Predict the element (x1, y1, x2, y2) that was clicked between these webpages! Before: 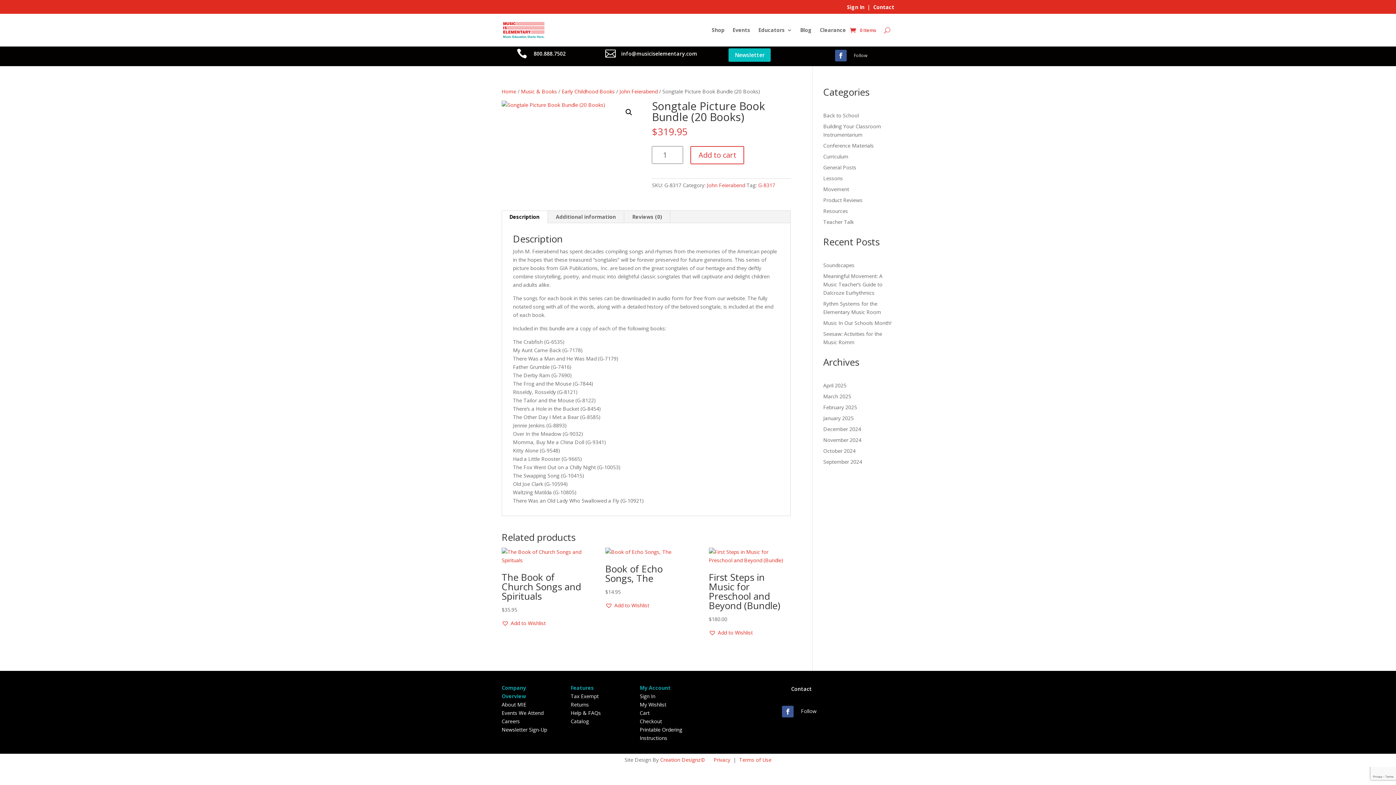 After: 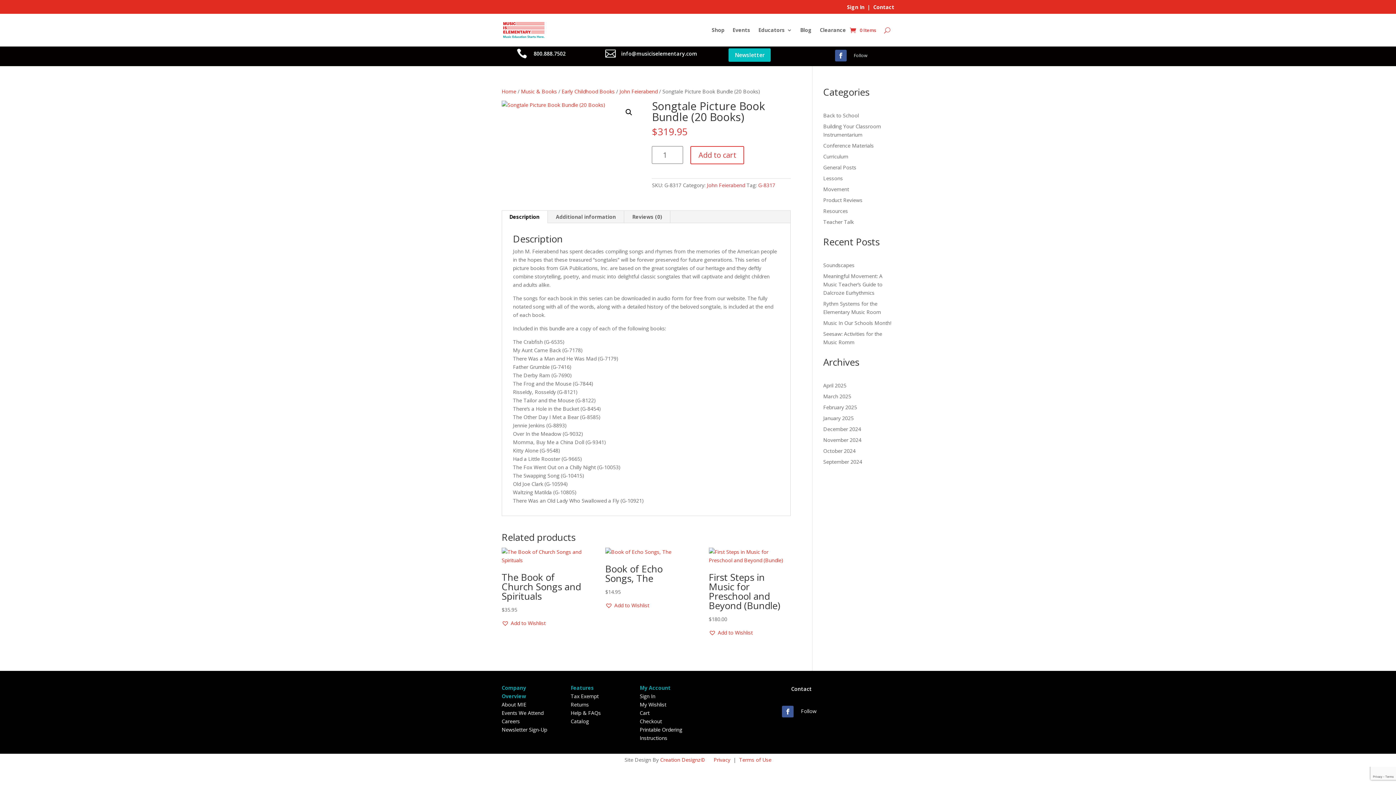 Action: label: Add to Wishlist bbox: (605, 601, 649, 609)